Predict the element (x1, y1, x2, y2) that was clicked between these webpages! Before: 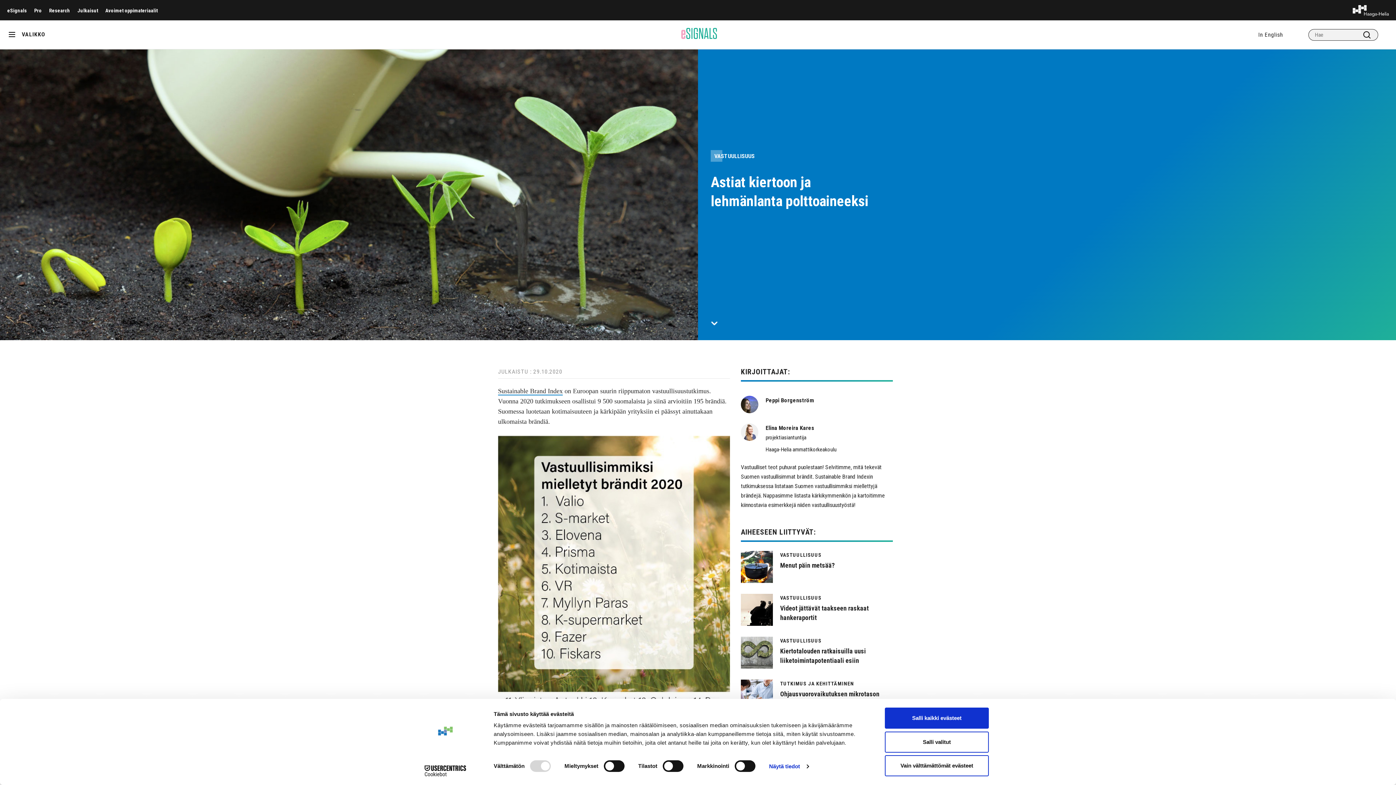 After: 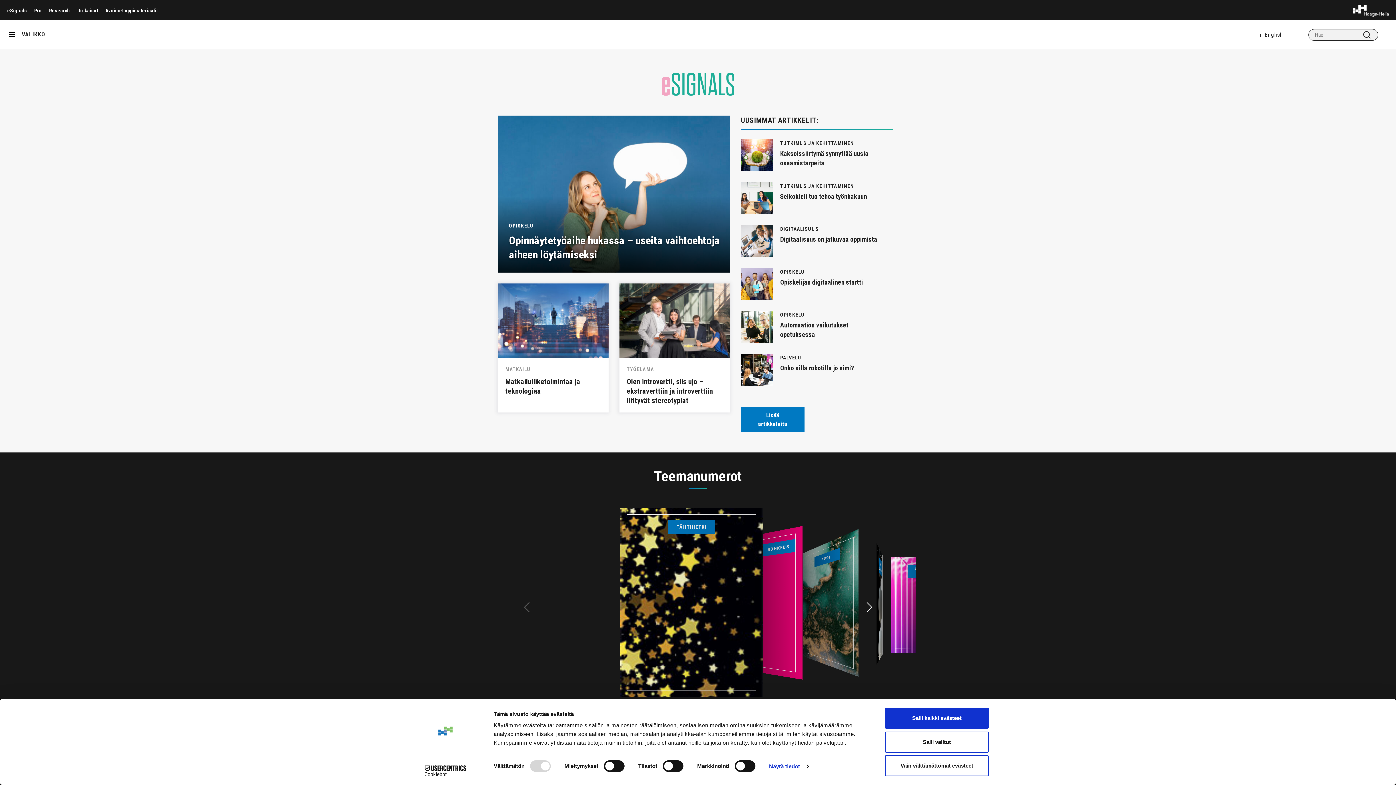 Action: bbox: (1353, 5, 1389, 16)